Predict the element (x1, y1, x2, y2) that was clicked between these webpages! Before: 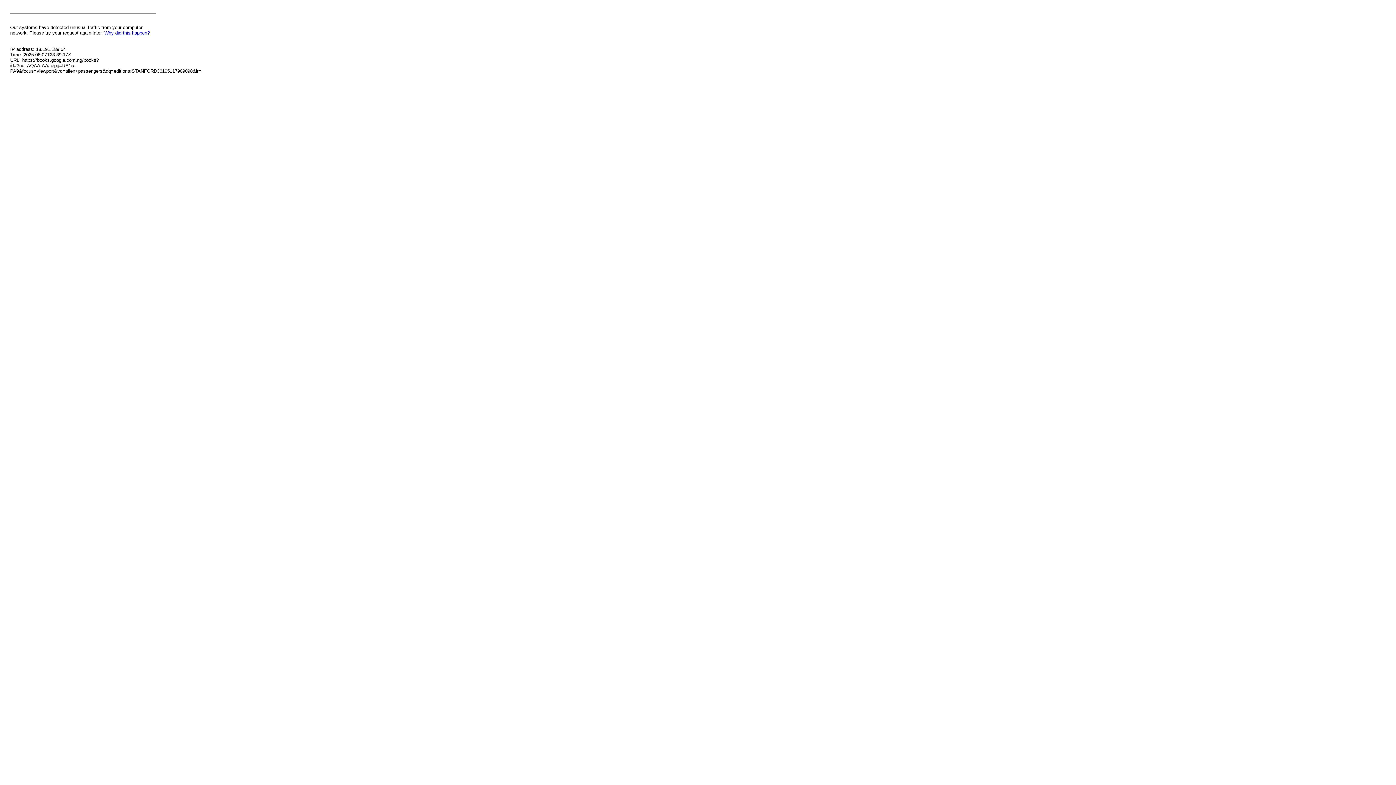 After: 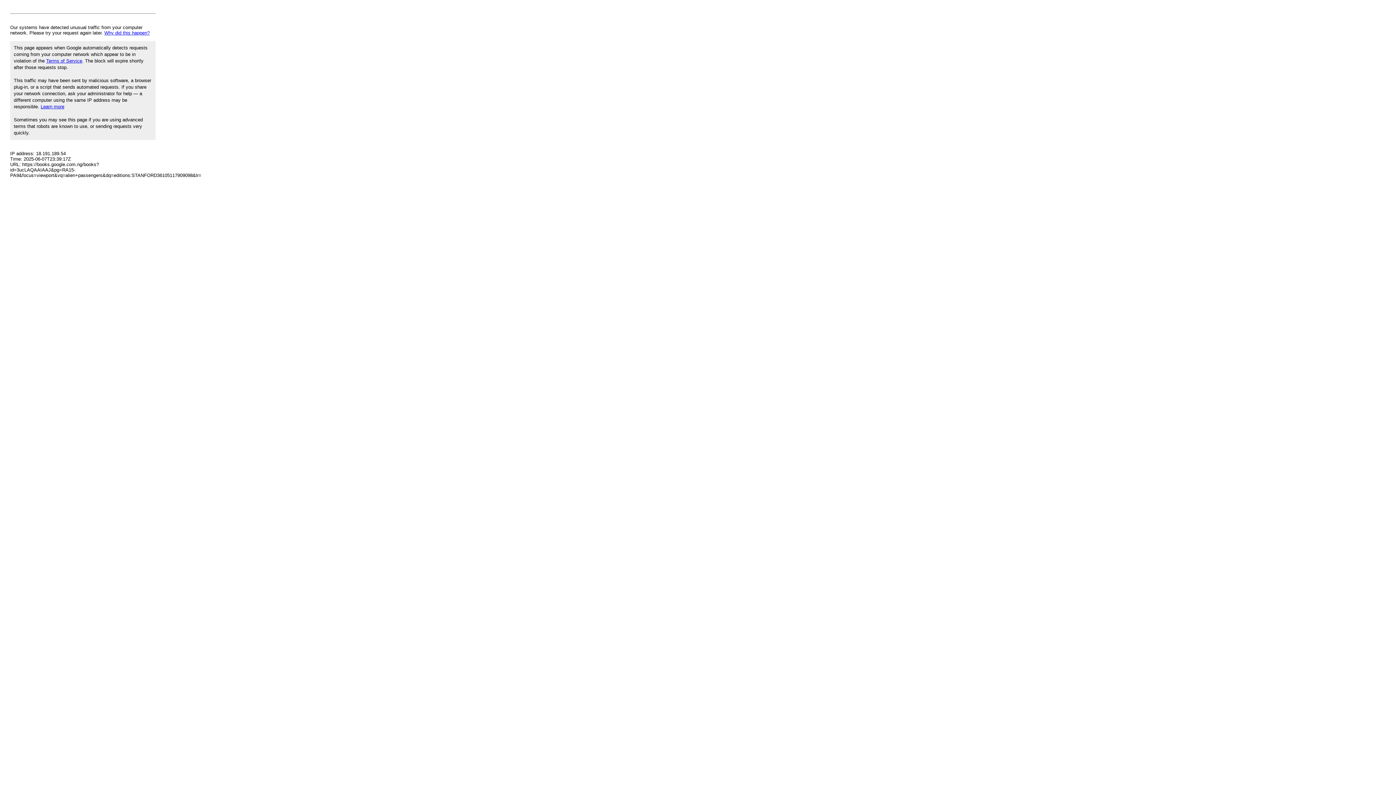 Action: bbox: (104, 30, 149, 35) label: Why did this happen?